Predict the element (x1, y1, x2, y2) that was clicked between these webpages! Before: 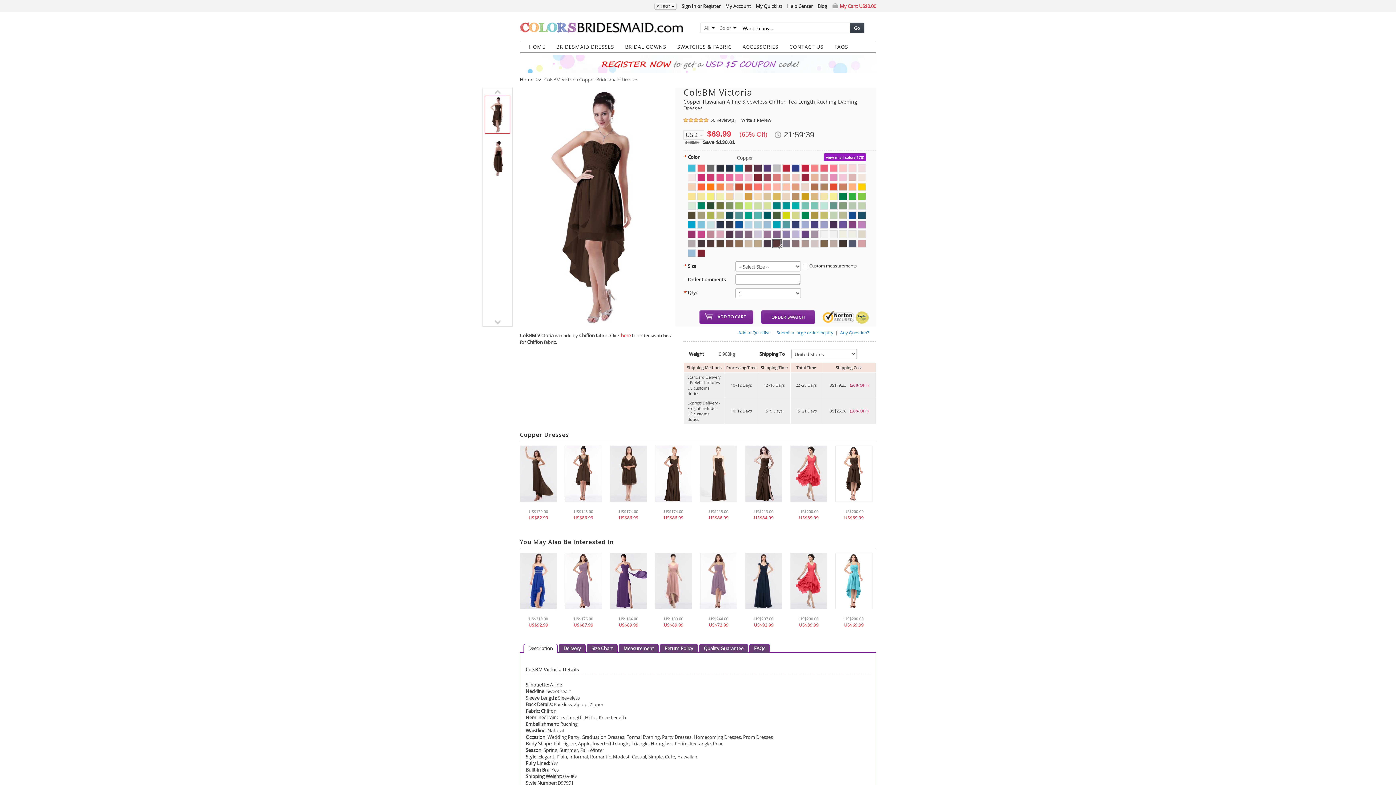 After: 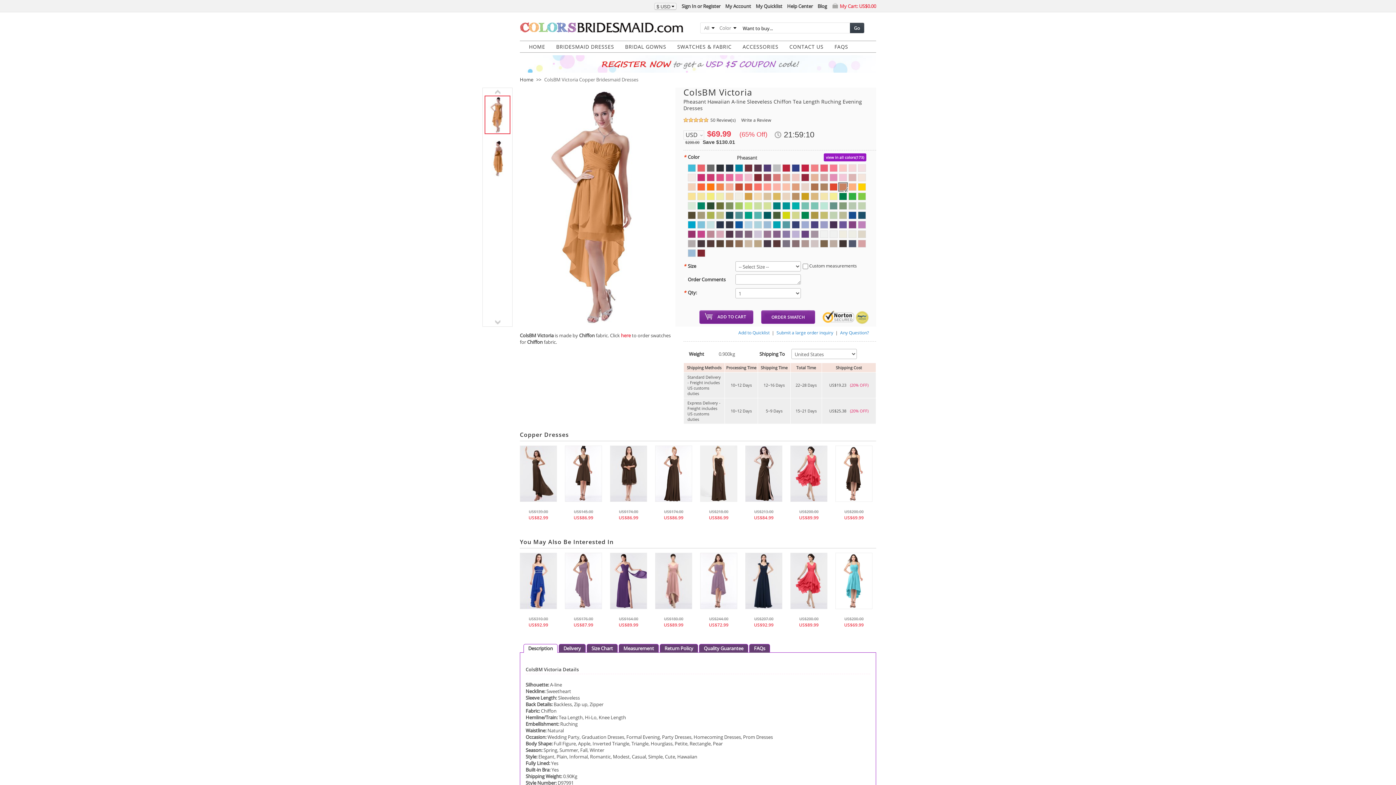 Action: bbox: (839, 183, 847, 190)